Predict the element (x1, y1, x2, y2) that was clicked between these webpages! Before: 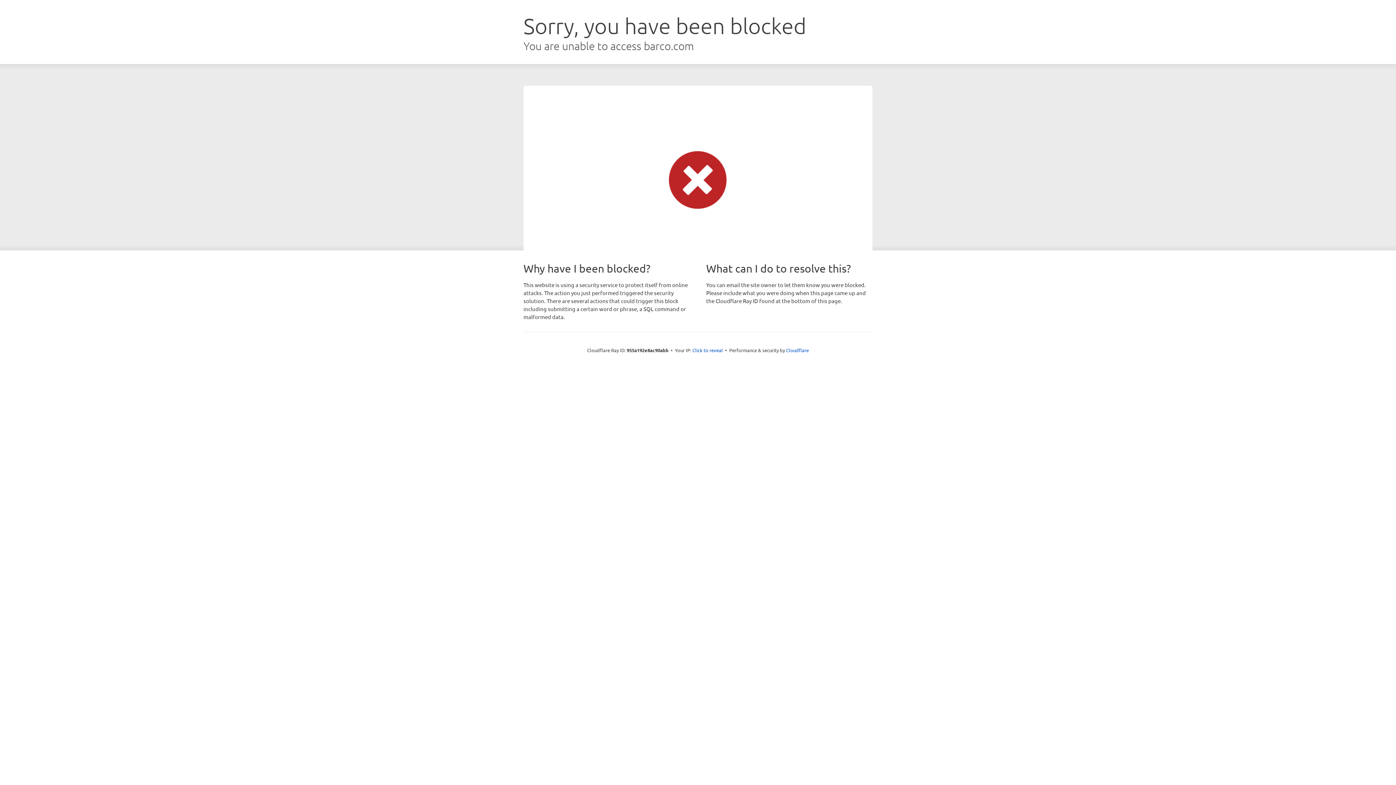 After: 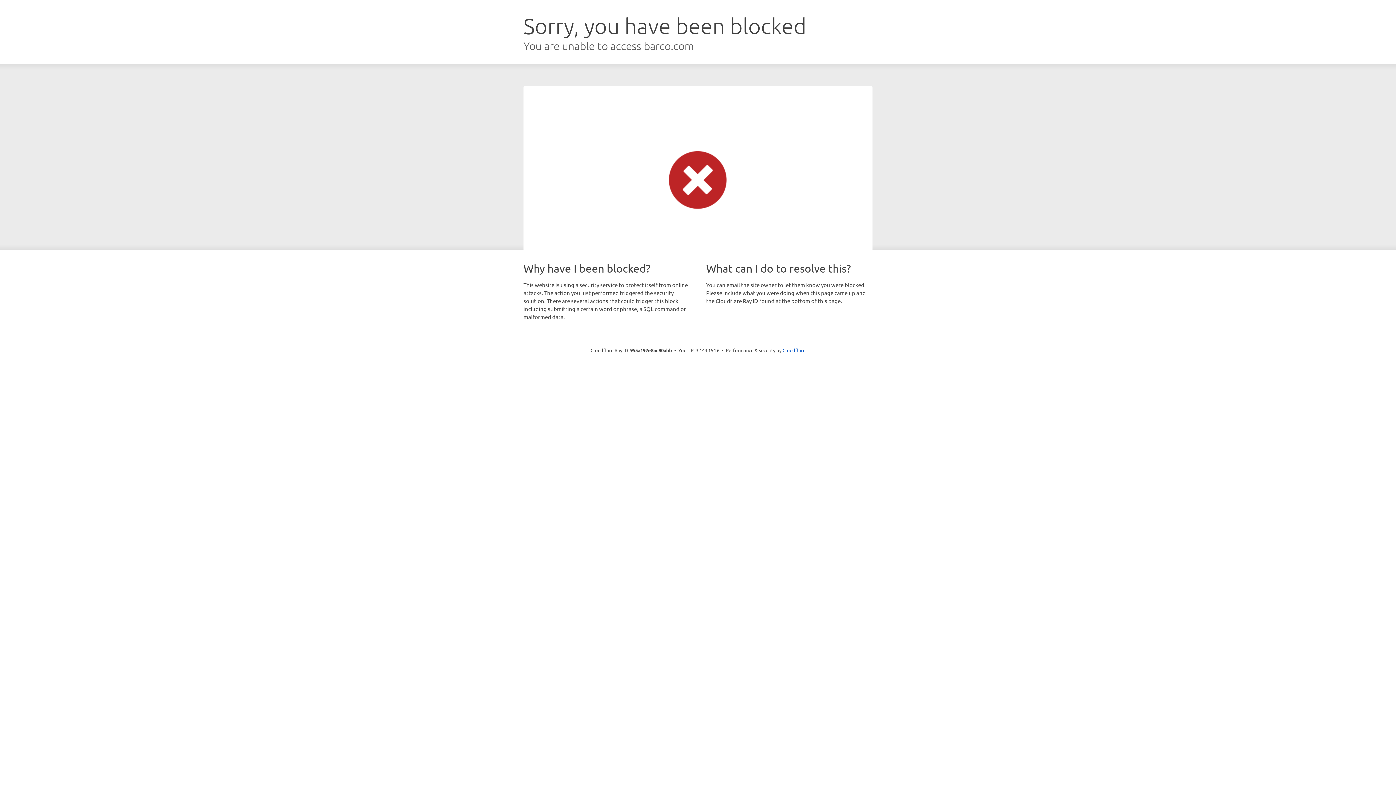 Action: label: Click to reveal bbox: (692, 346, 723, 353)